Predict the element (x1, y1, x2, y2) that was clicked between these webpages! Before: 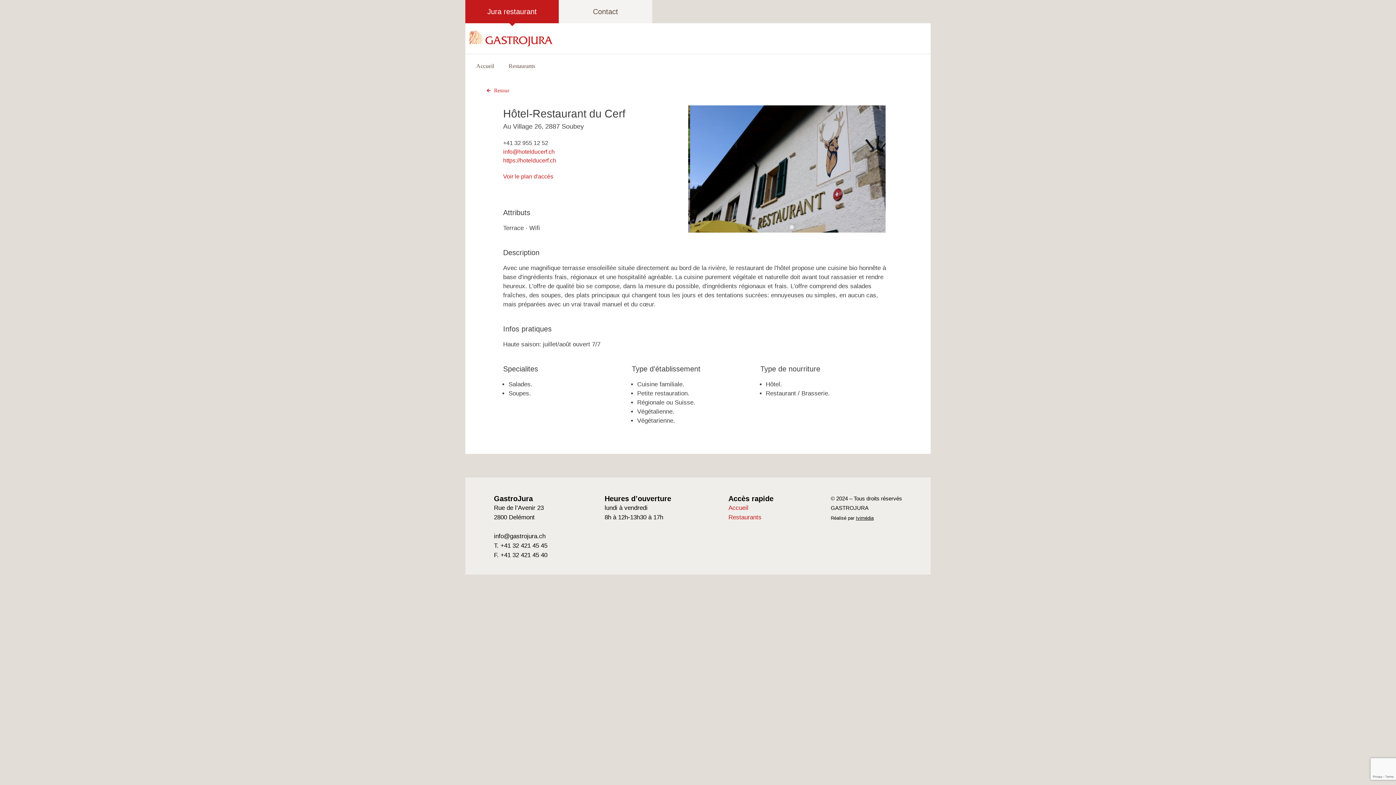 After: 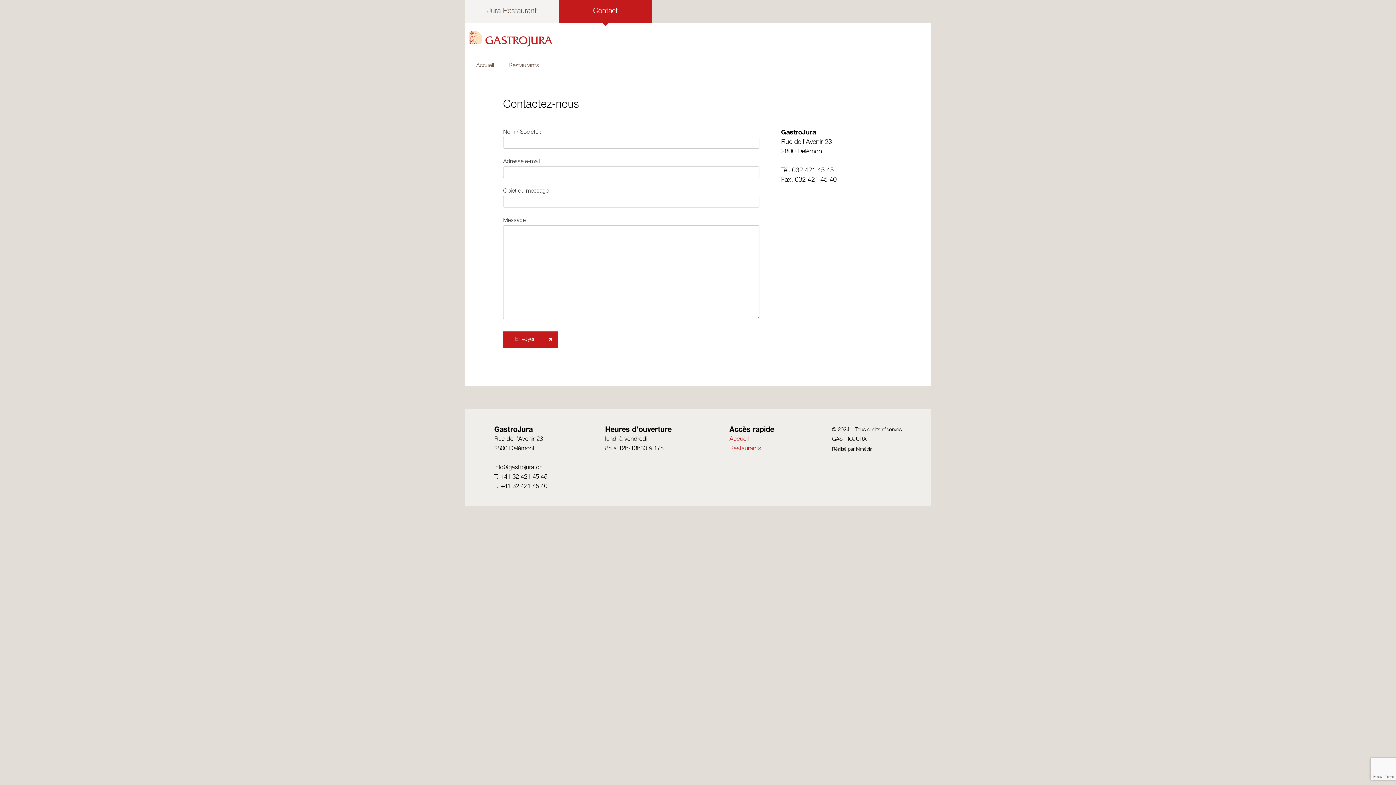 Action: bbox: (593, 7, 618, 15) label: Contact